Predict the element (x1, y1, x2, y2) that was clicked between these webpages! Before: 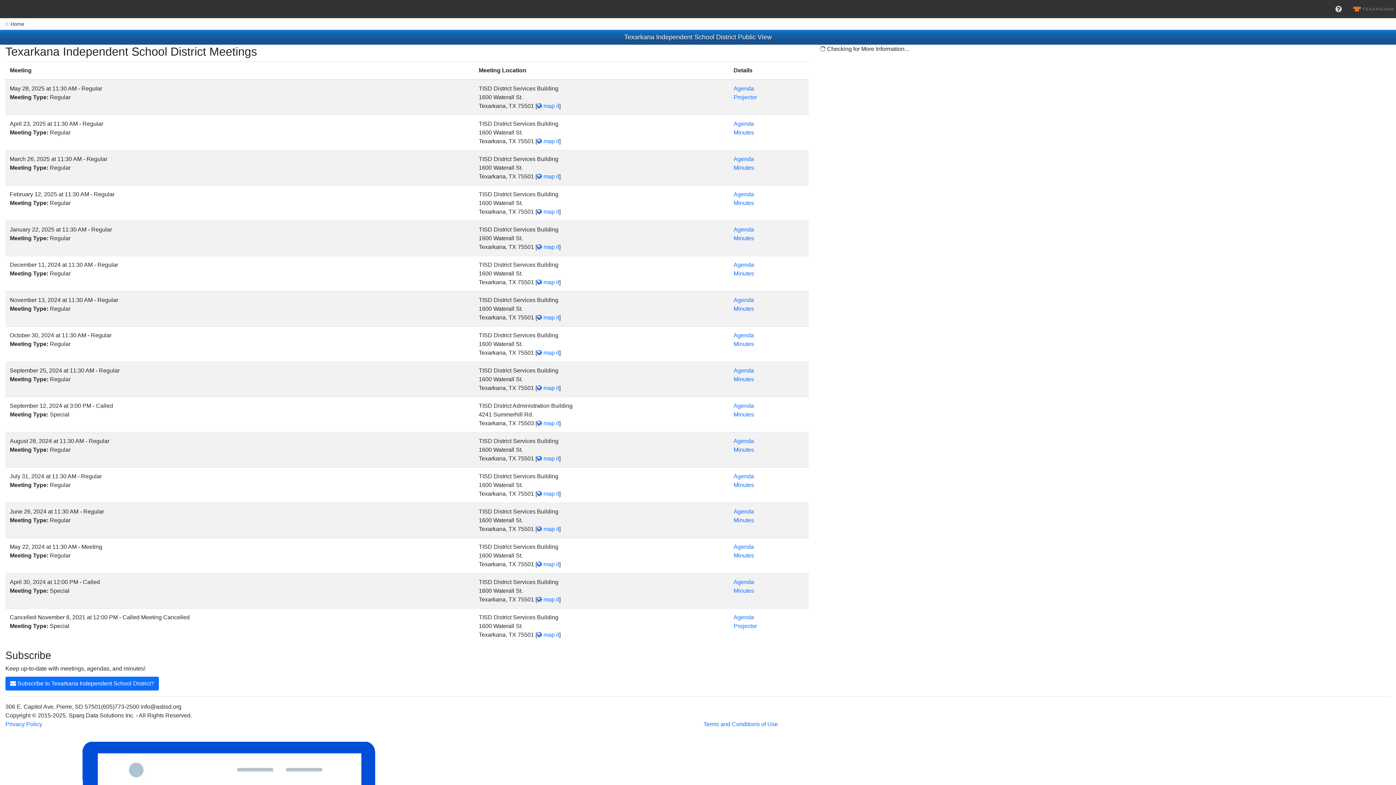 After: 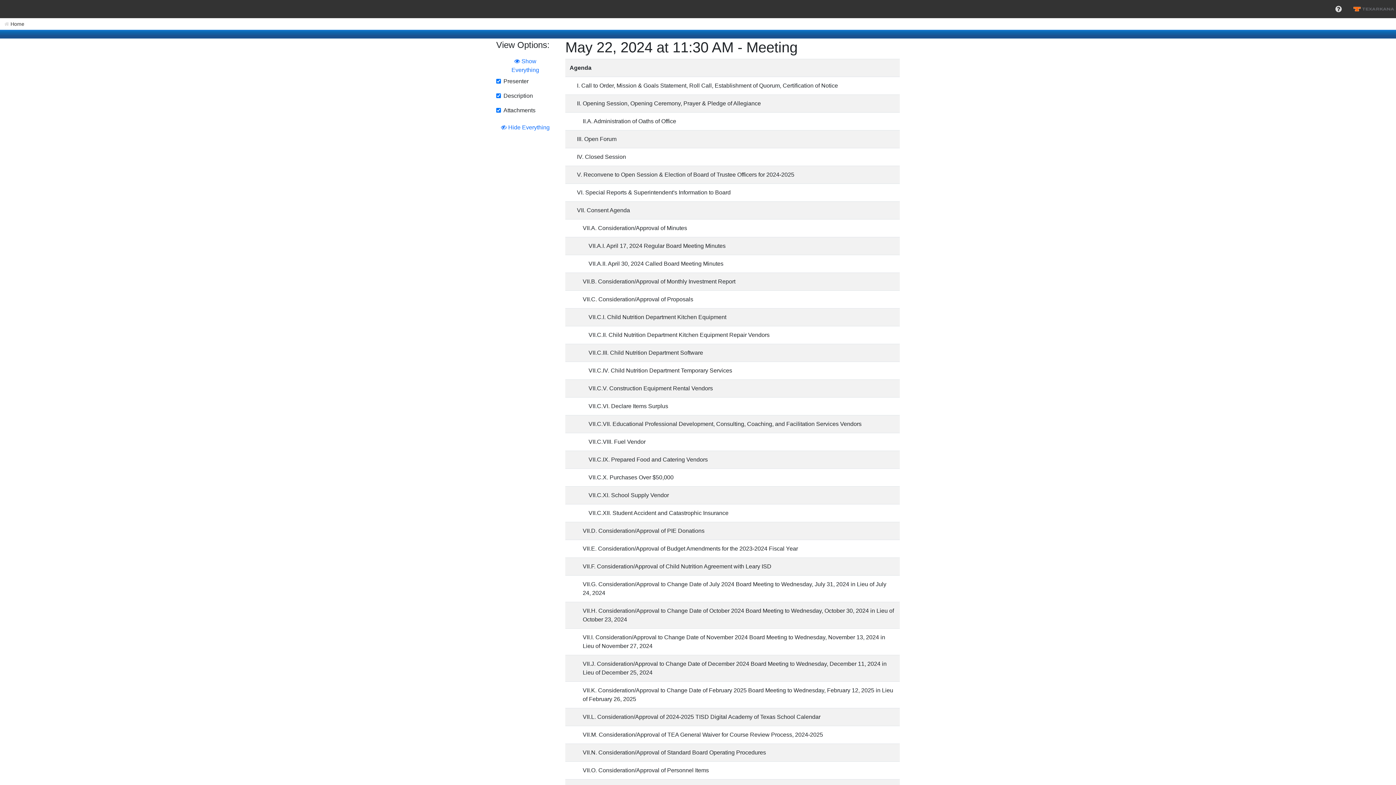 Action: label: Agenda bbox: (733, 544, 754, 550)